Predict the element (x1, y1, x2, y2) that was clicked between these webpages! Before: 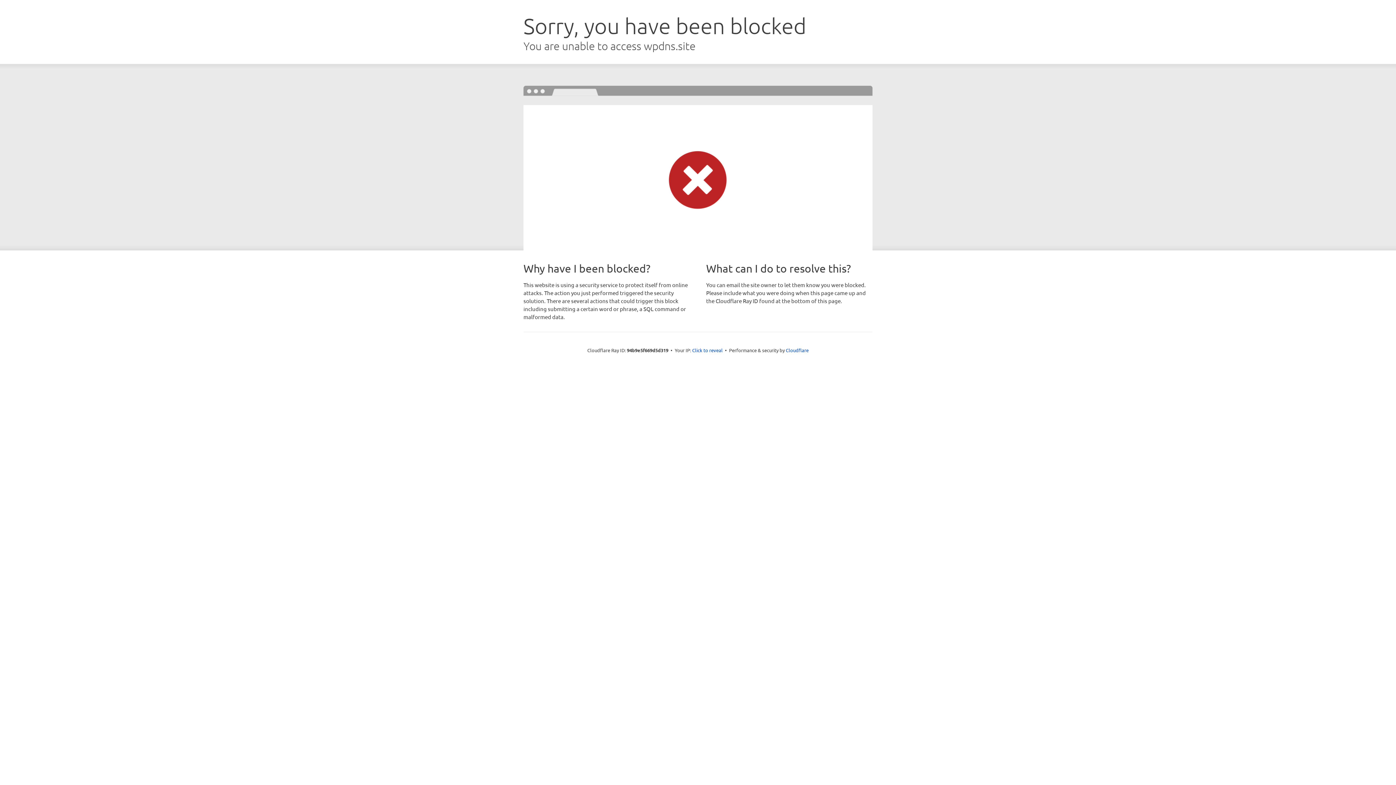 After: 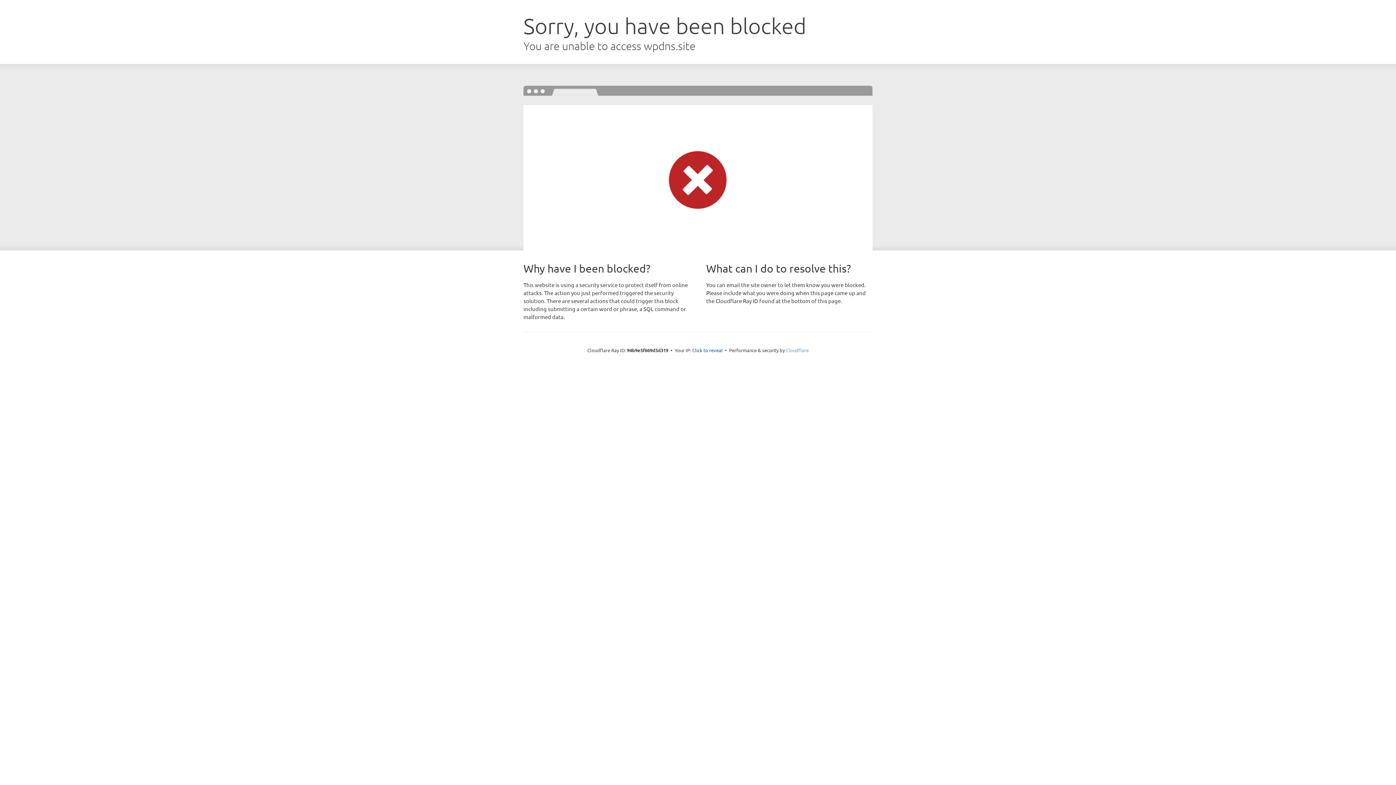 Action: label: Cloudflare bbox: (786, 347, 808, 353)